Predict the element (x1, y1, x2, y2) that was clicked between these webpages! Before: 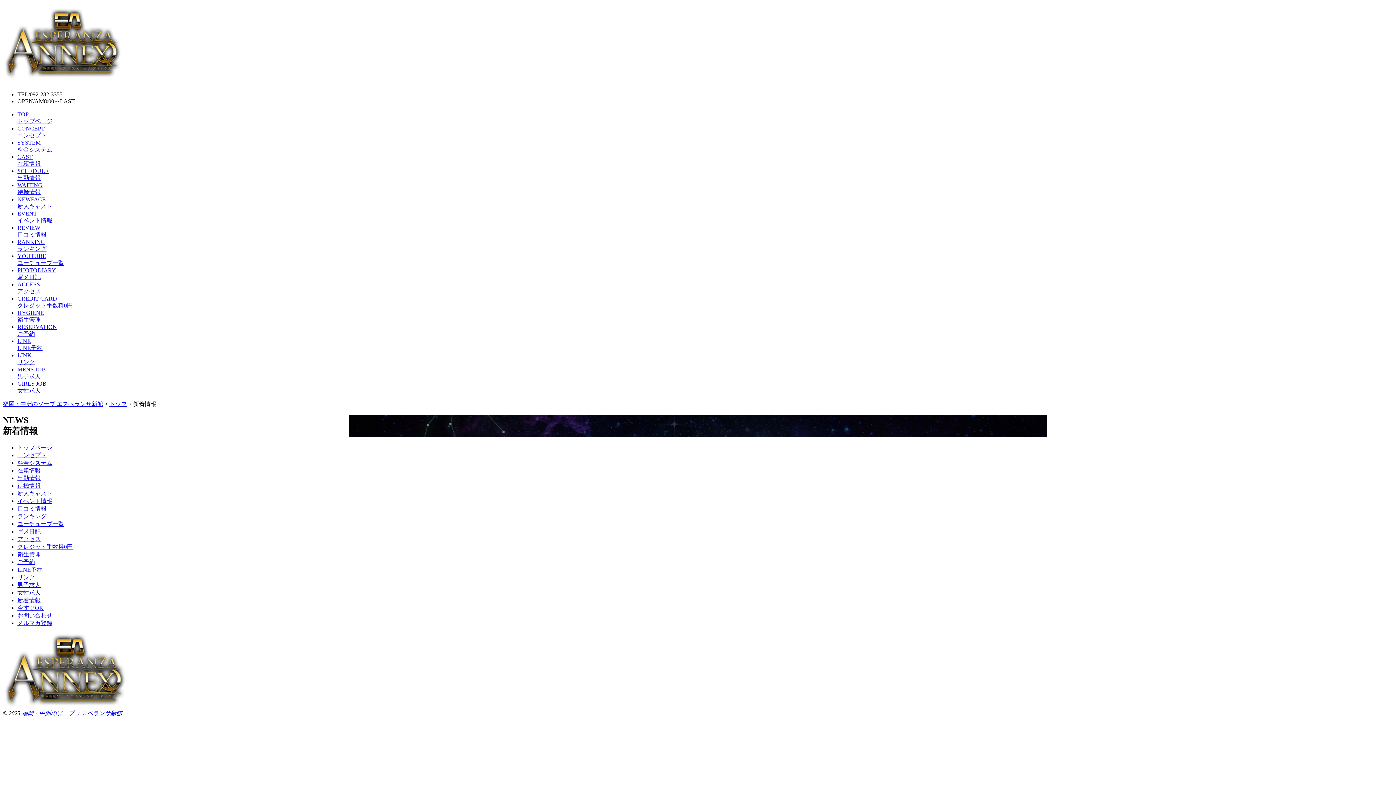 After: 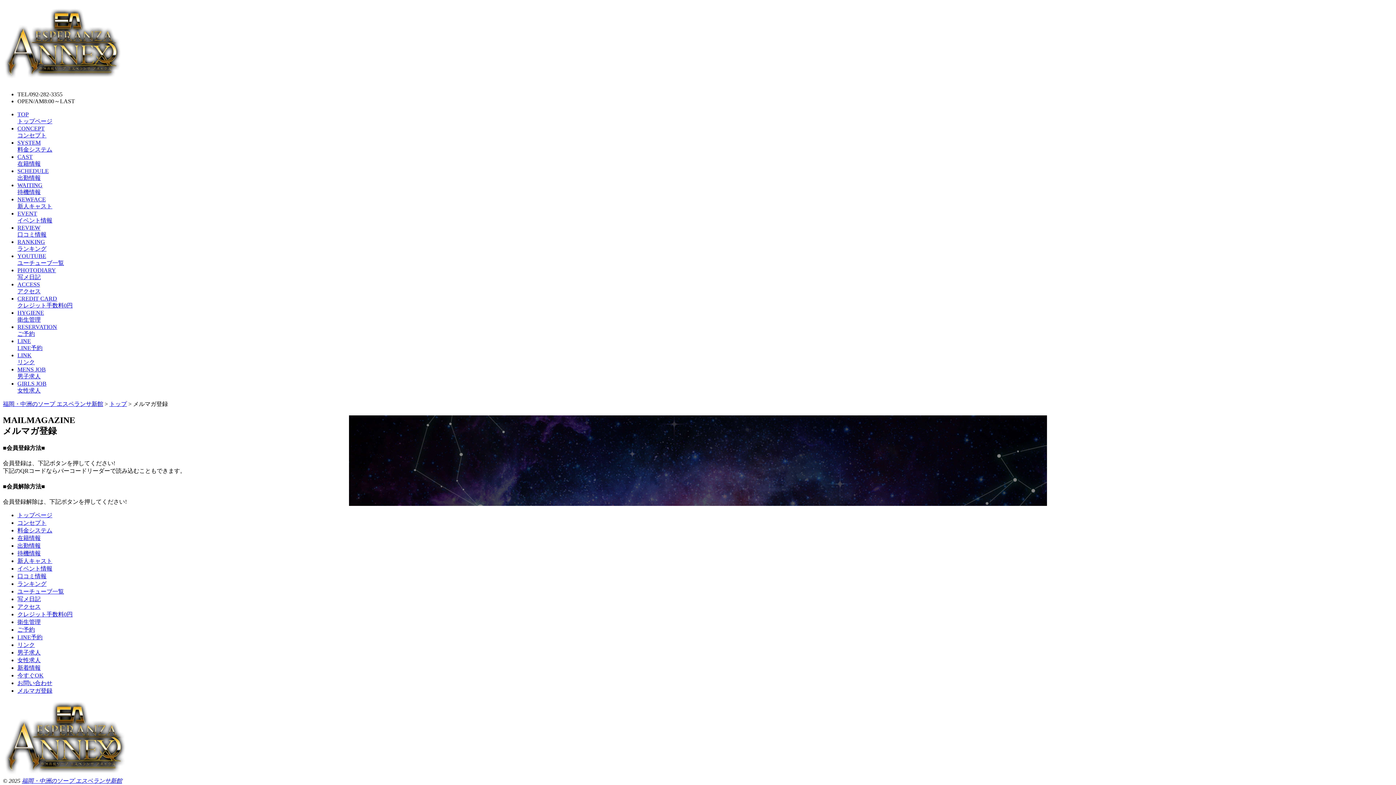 Action: bbox: (17, 620, 52, 626) label: メルマガ登録